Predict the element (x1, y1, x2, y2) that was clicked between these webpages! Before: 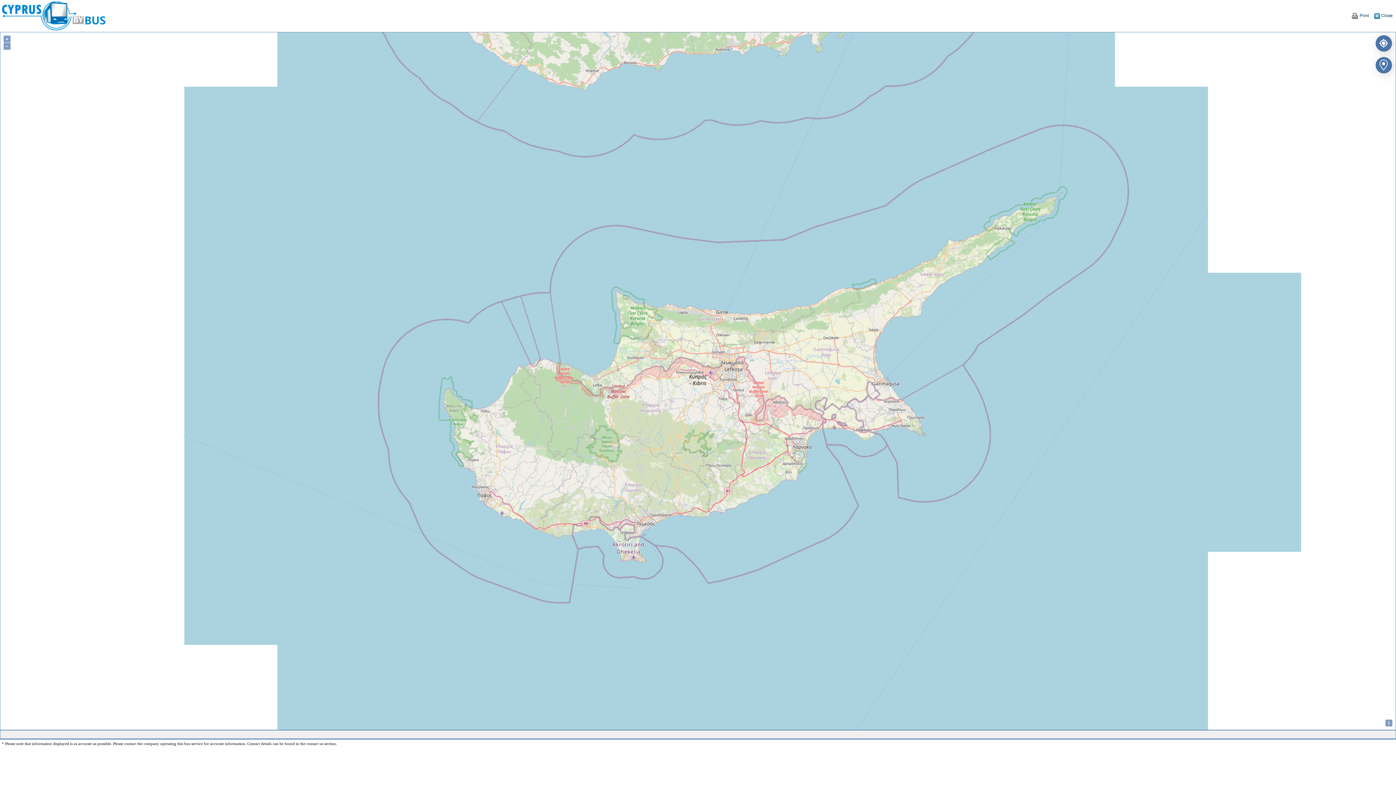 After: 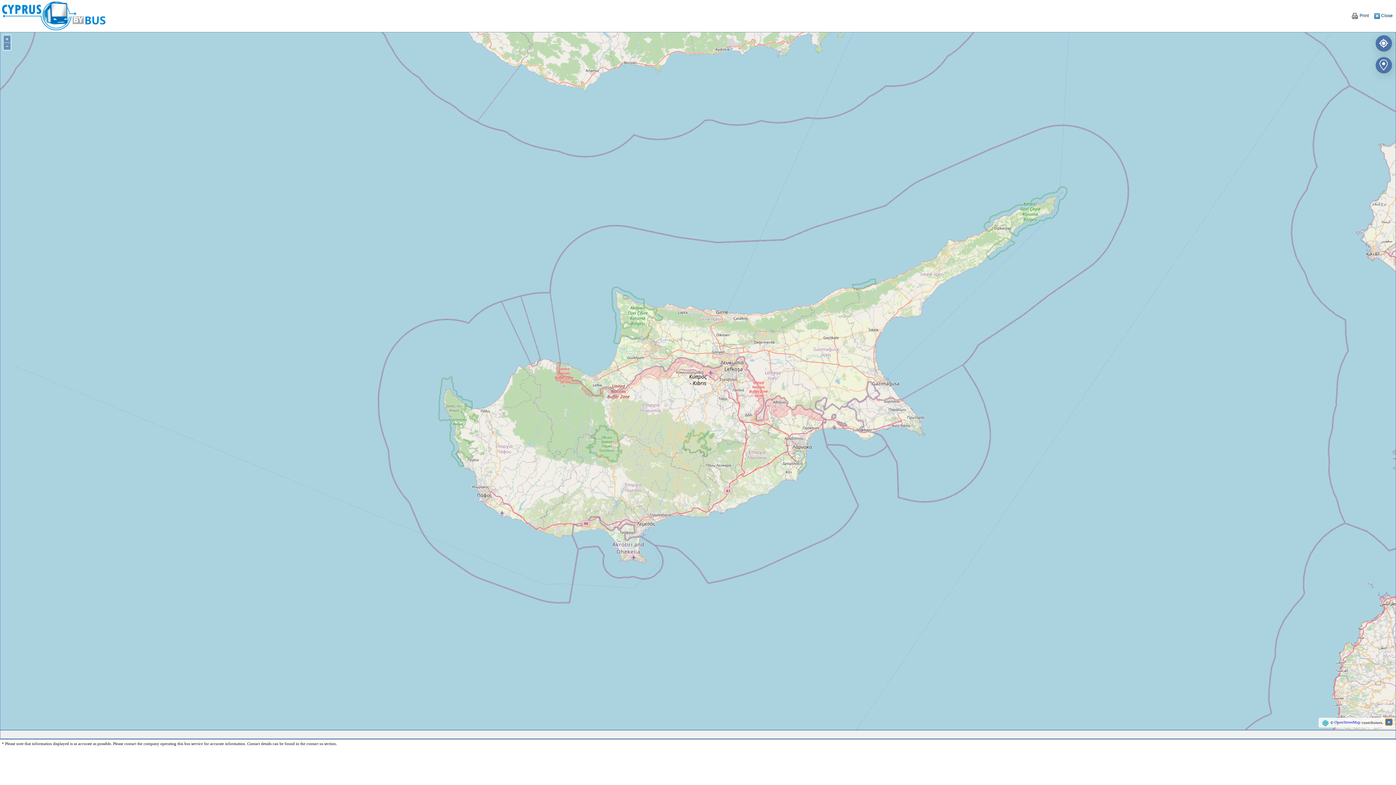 Action: bbox: (1385, 720, 1392, 726) label: i